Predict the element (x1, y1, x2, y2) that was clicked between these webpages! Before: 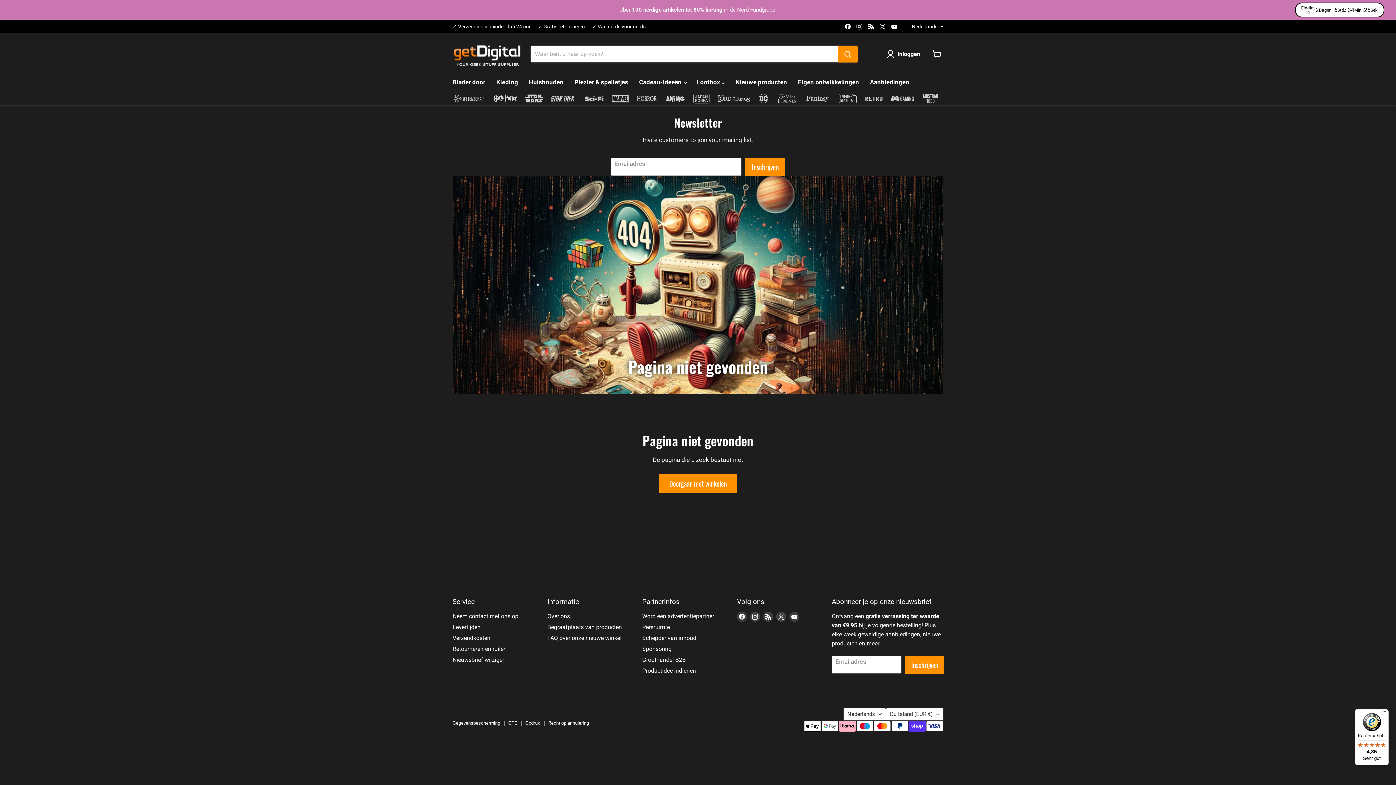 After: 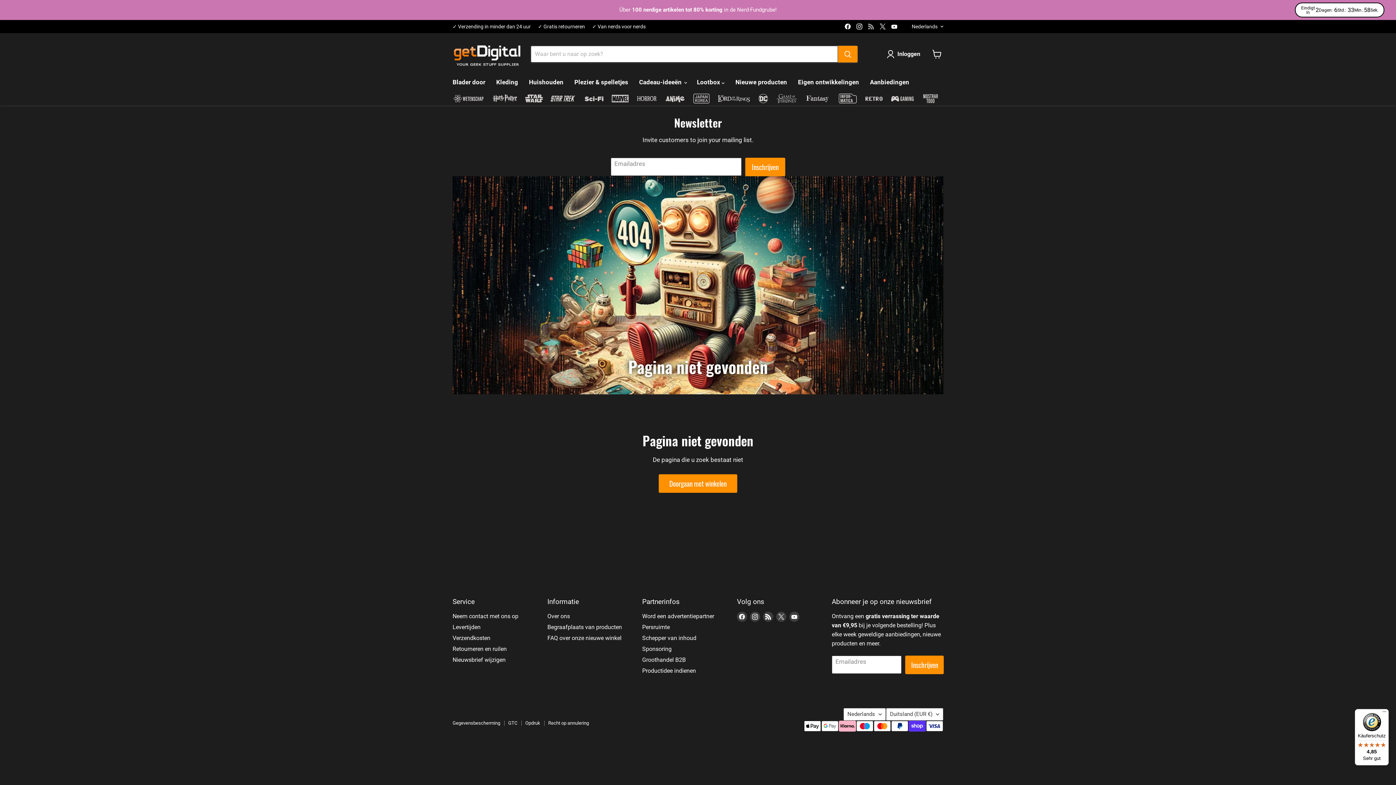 Action: label: Vind ons op RSS bbox: (866, 21, 876, 31)